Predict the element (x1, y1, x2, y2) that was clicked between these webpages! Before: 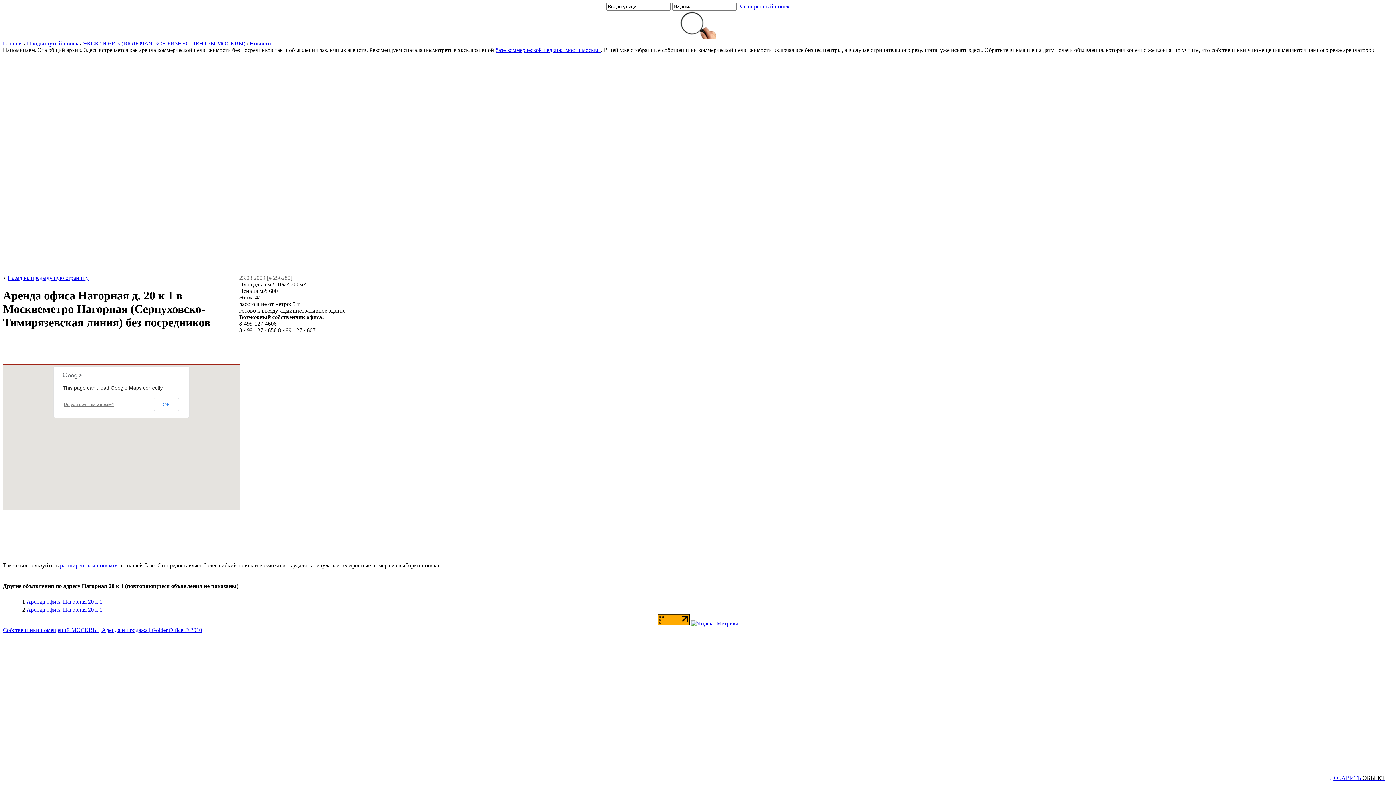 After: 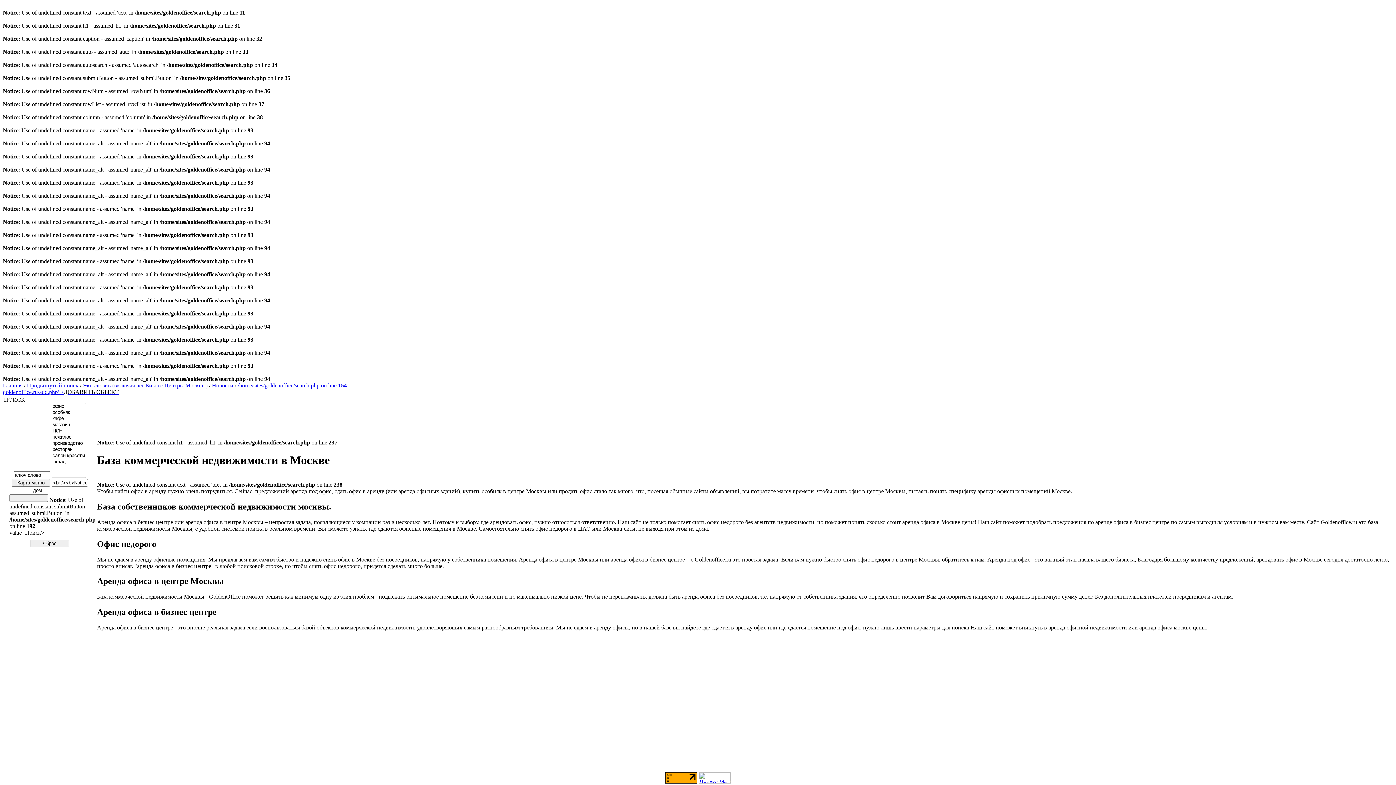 Action: bbox: (26, 40, 78, 46) label: Продвинутый поиск